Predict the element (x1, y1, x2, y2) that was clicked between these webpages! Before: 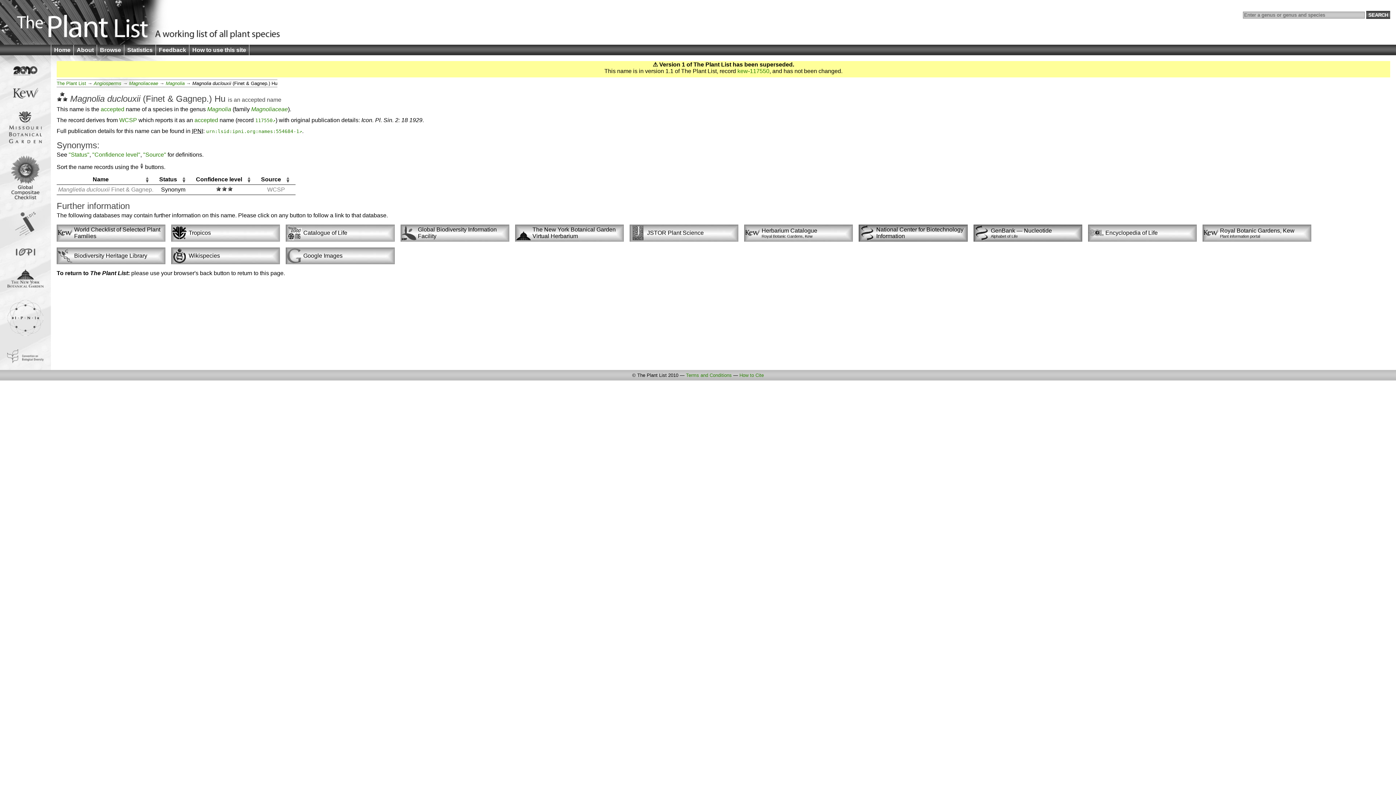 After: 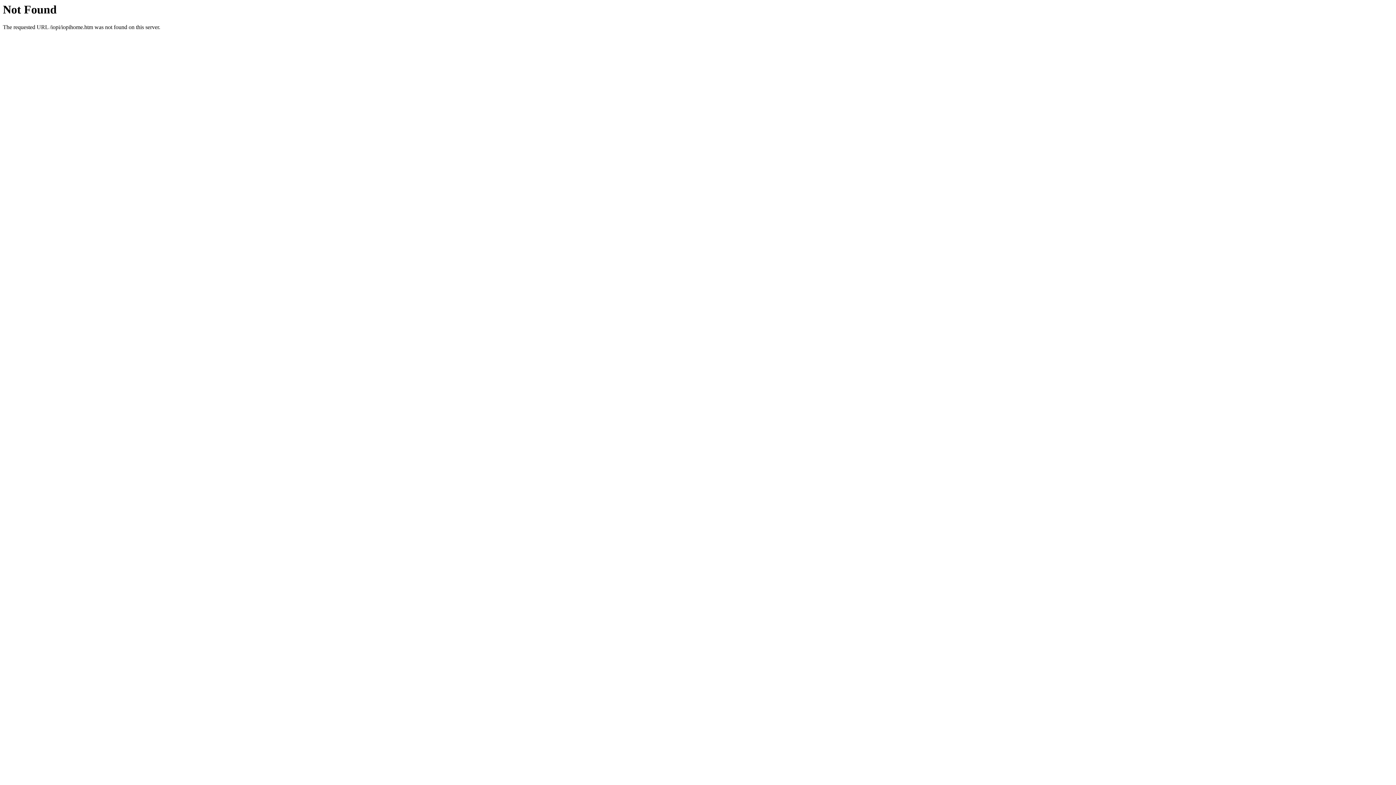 Action: bbox: (15, 250, 35, 257)